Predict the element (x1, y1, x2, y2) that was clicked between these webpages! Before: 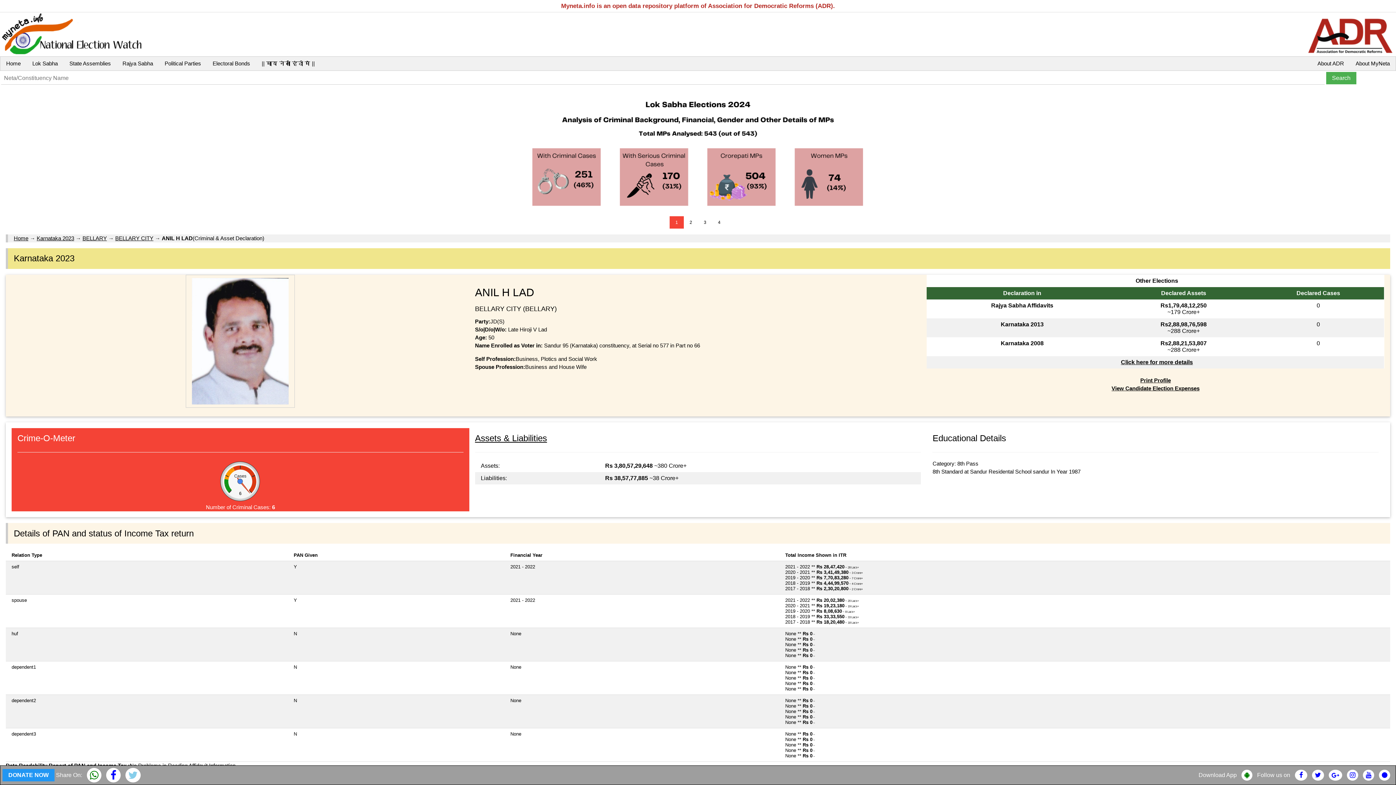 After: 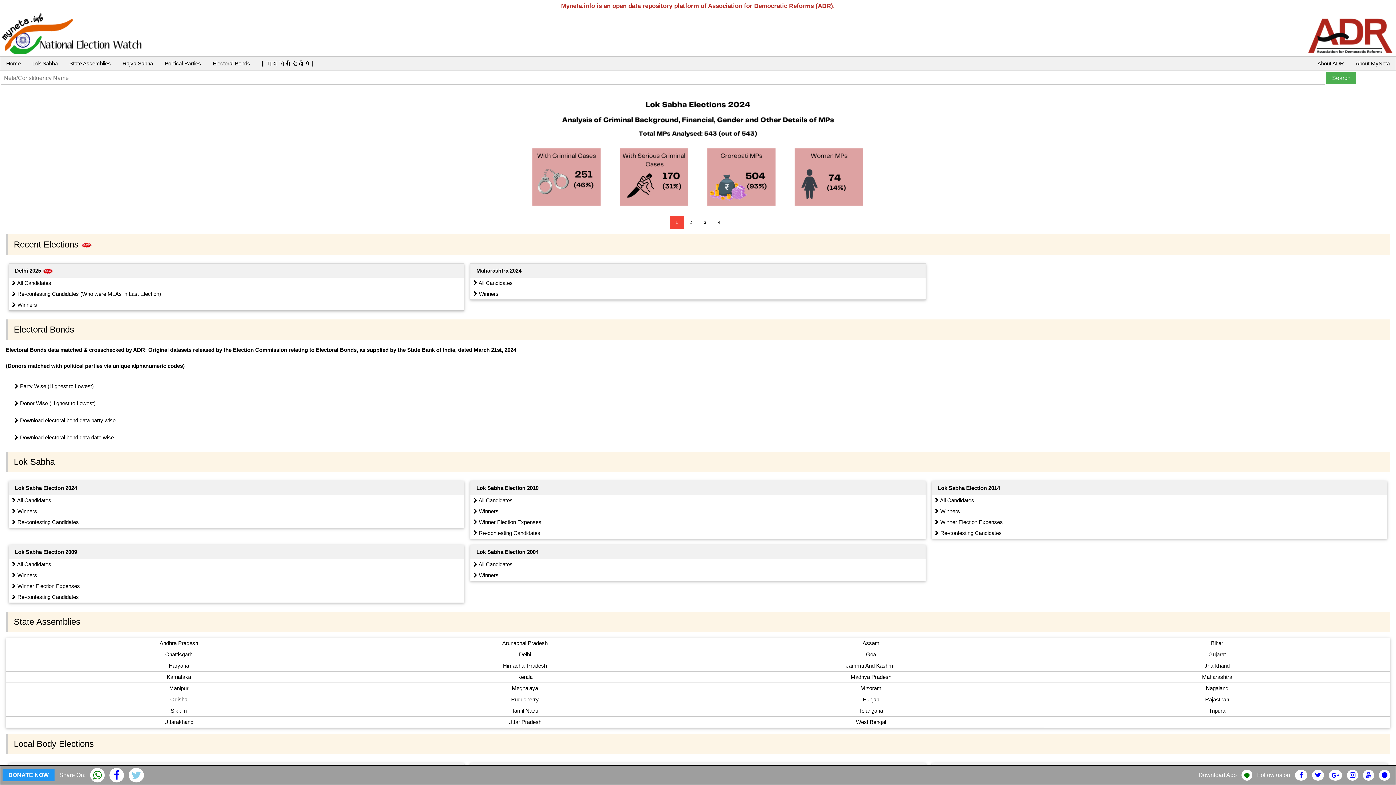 Action: bbox: (1, 30, 144, 36)